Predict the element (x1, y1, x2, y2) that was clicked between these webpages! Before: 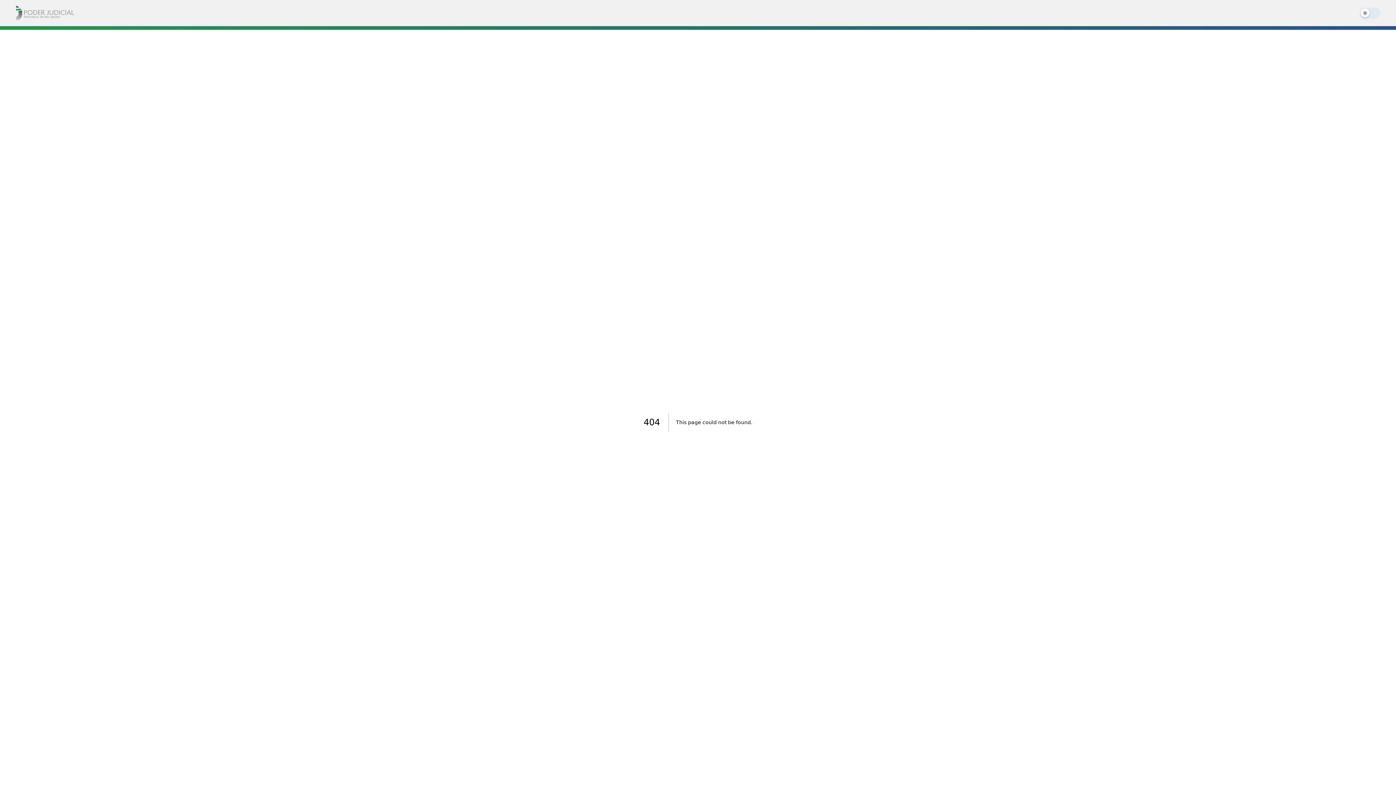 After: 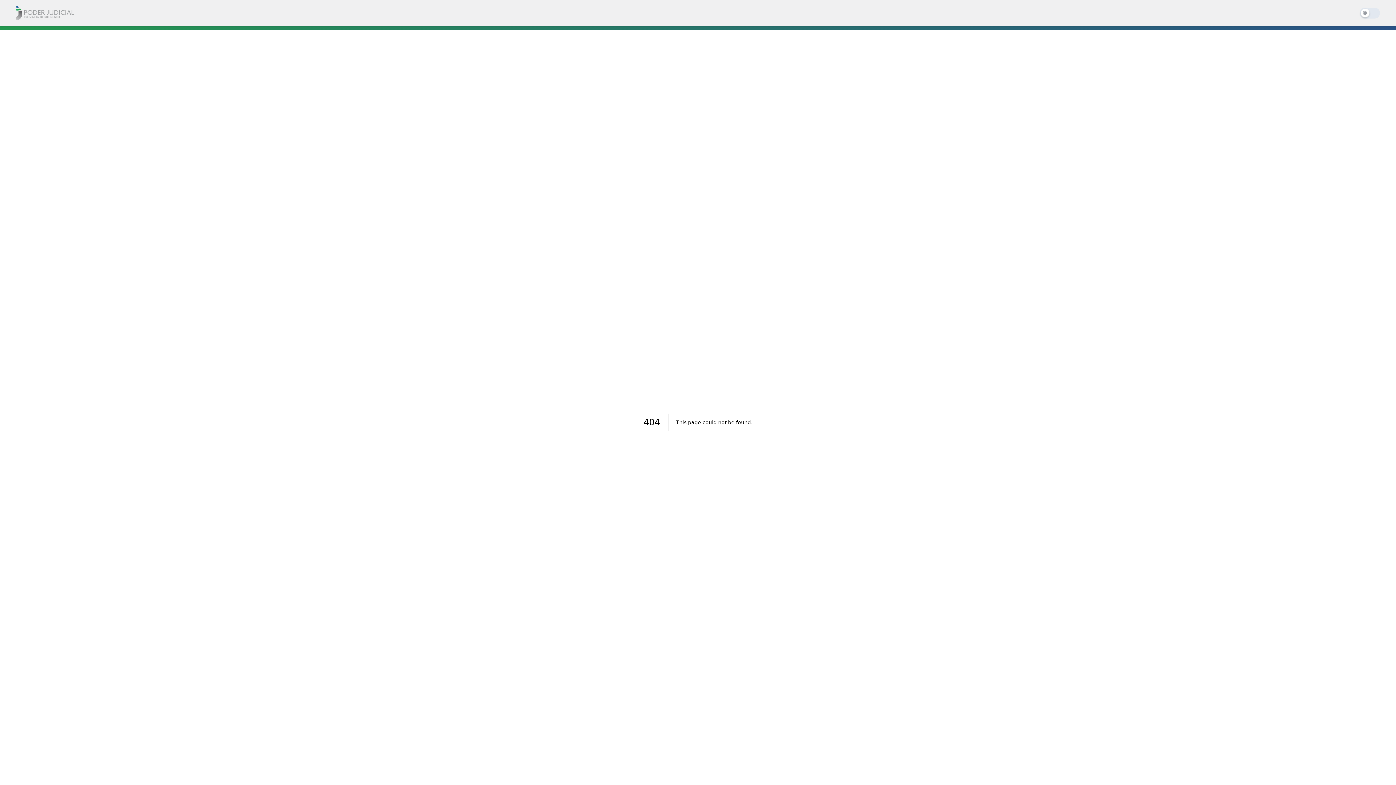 Action: bbox: (16, 5, 74, 20)